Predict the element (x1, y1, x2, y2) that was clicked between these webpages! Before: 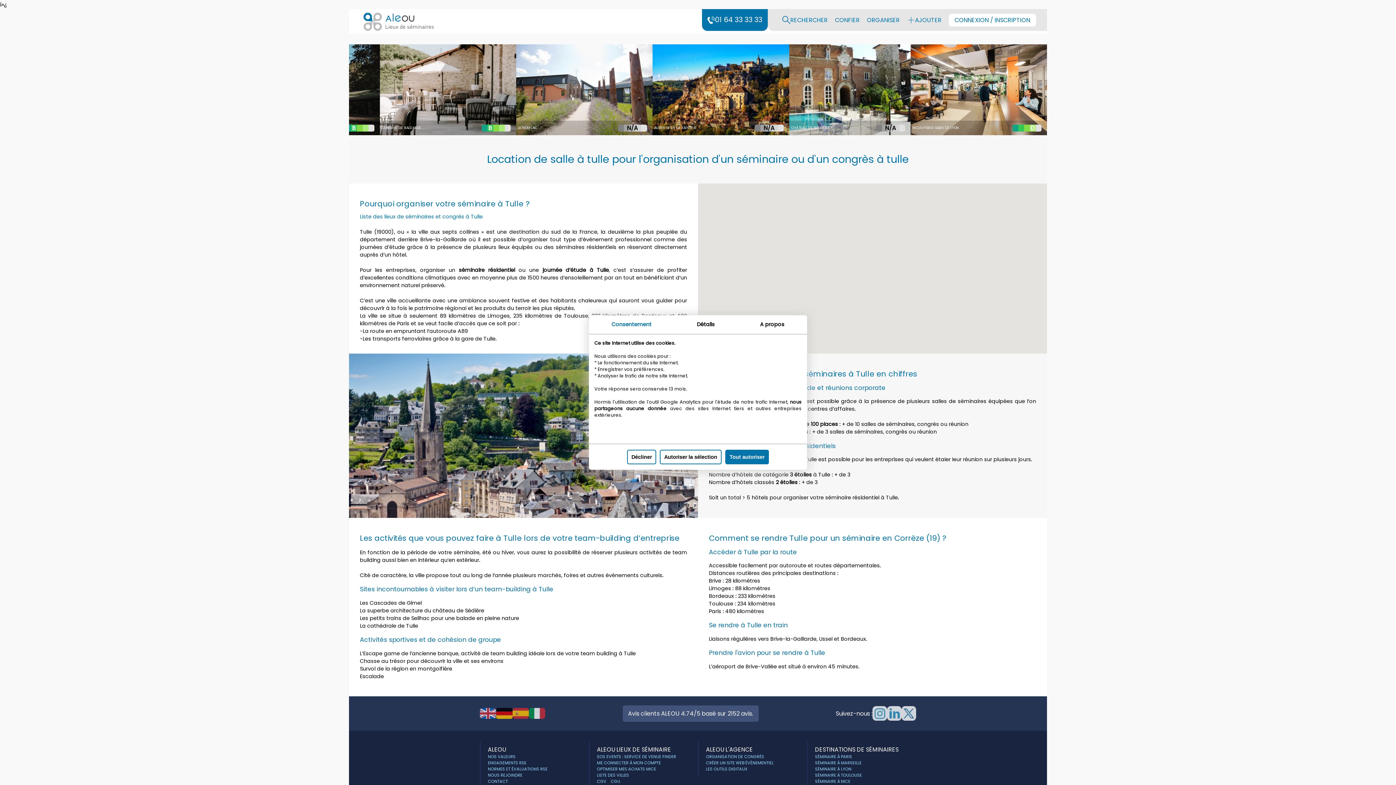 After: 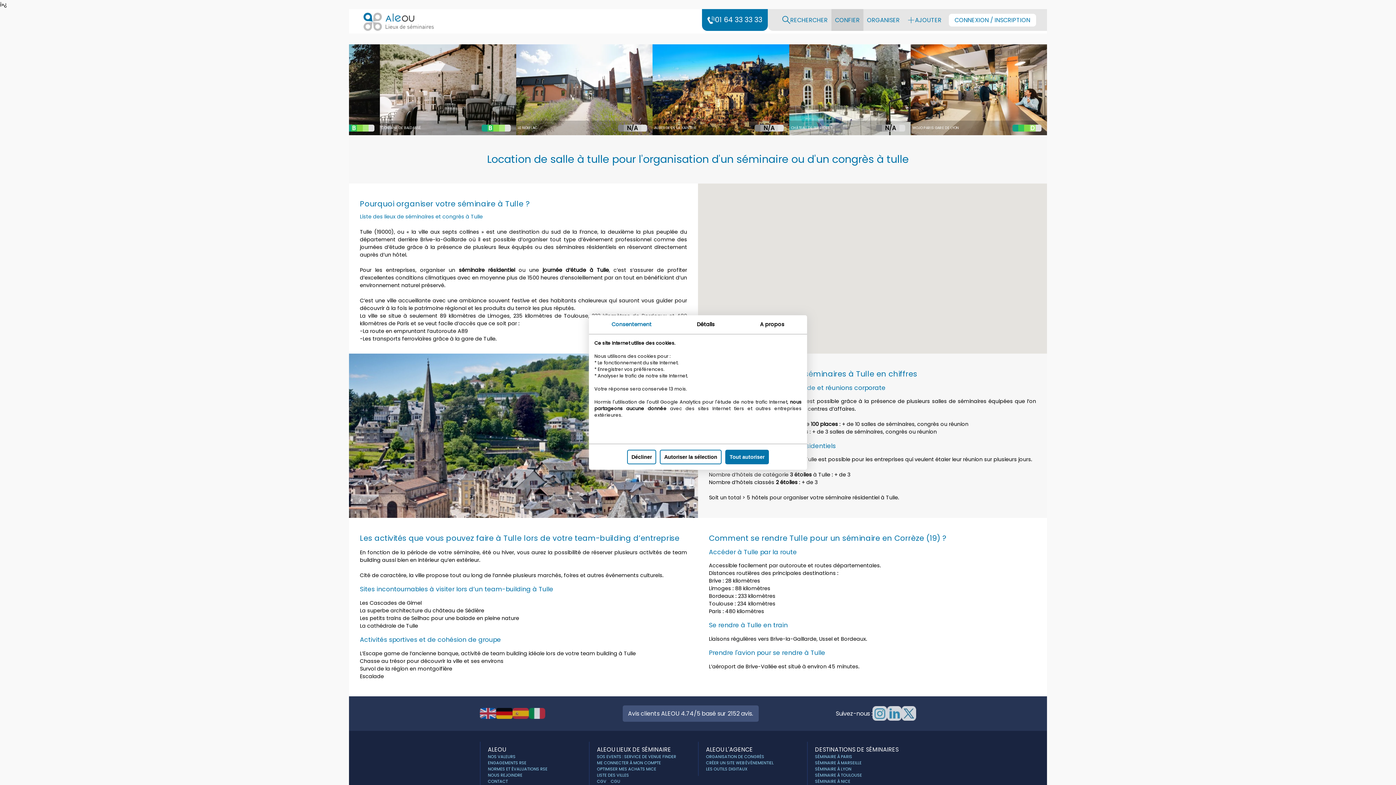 Action: bbox: (496, 708, 512, 719)